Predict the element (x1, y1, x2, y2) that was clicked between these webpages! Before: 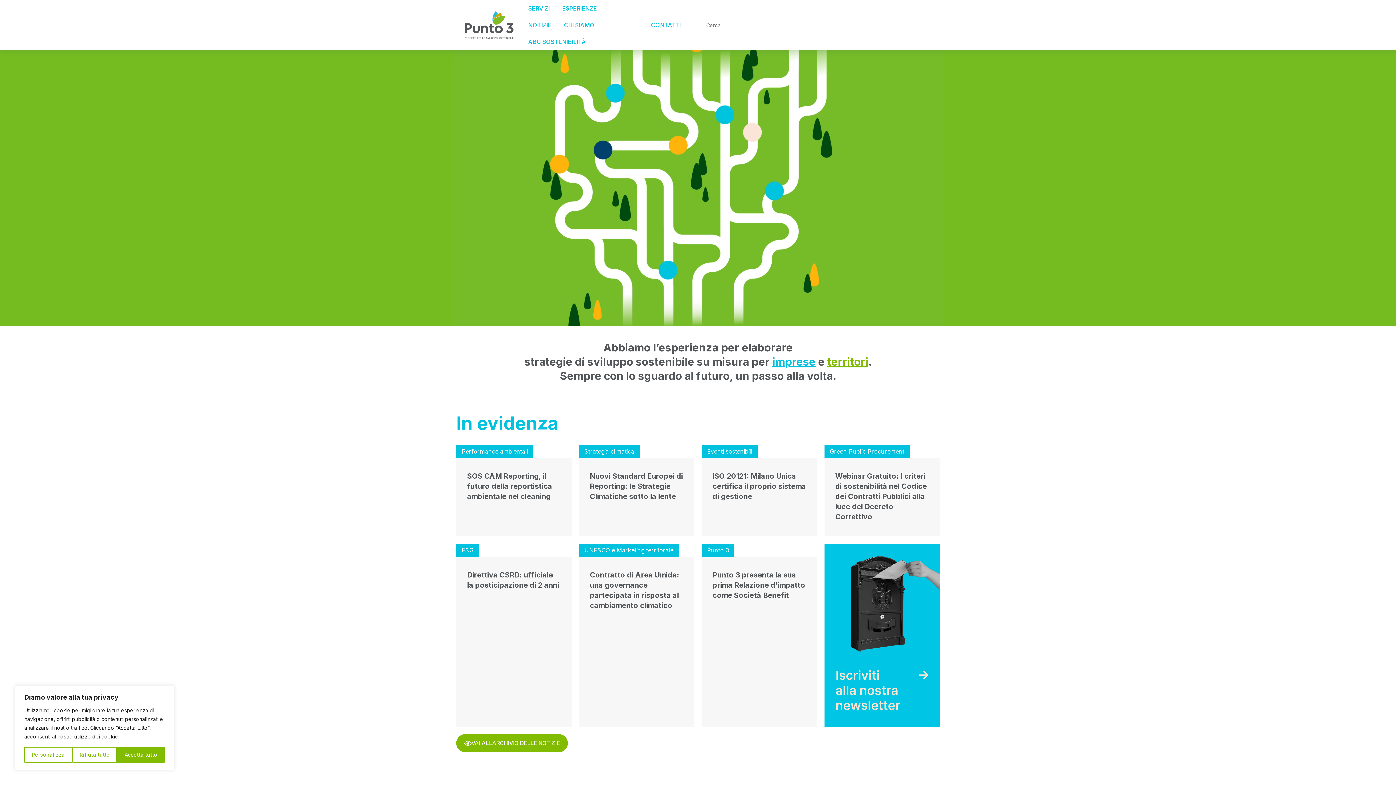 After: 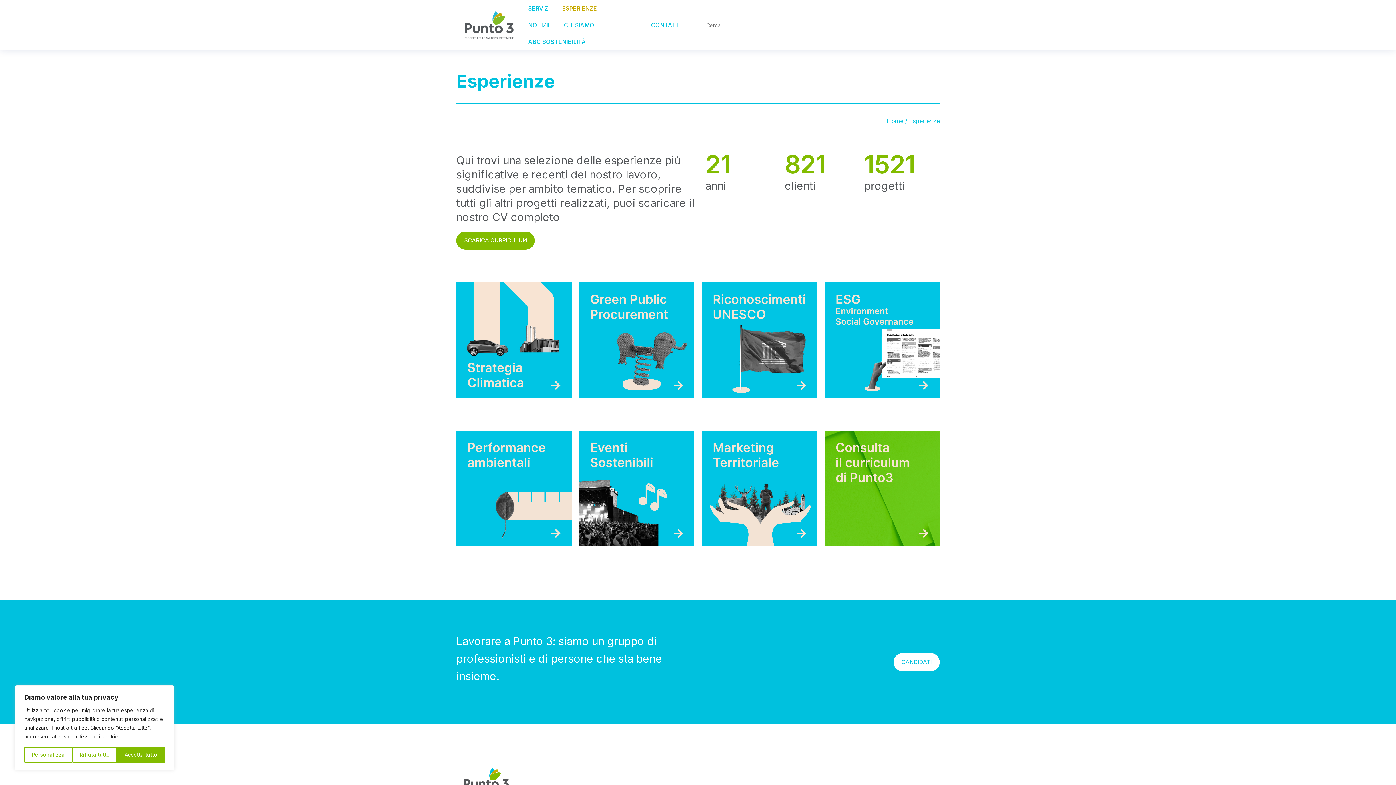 Action: label: ESPERIENZE bbox: (556, 0, 603, 16)